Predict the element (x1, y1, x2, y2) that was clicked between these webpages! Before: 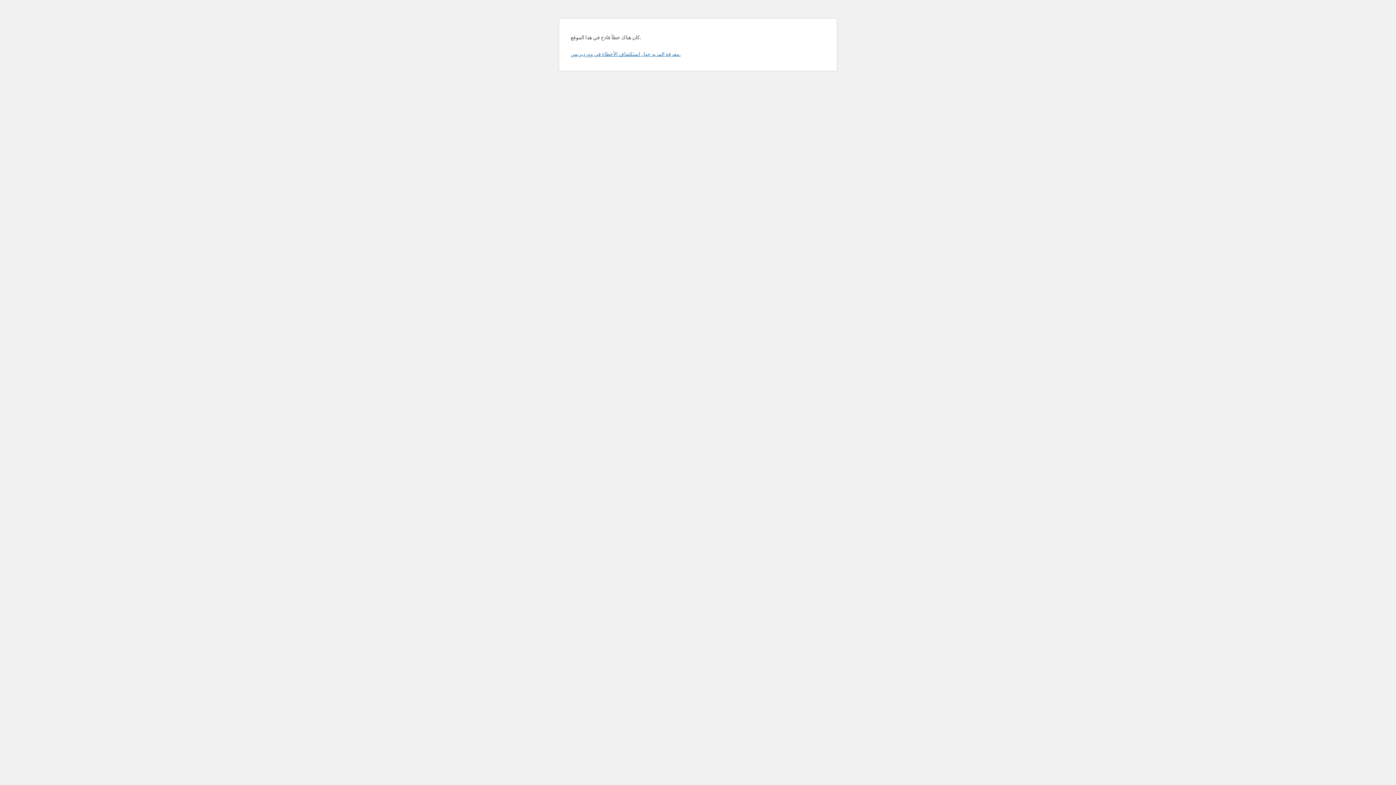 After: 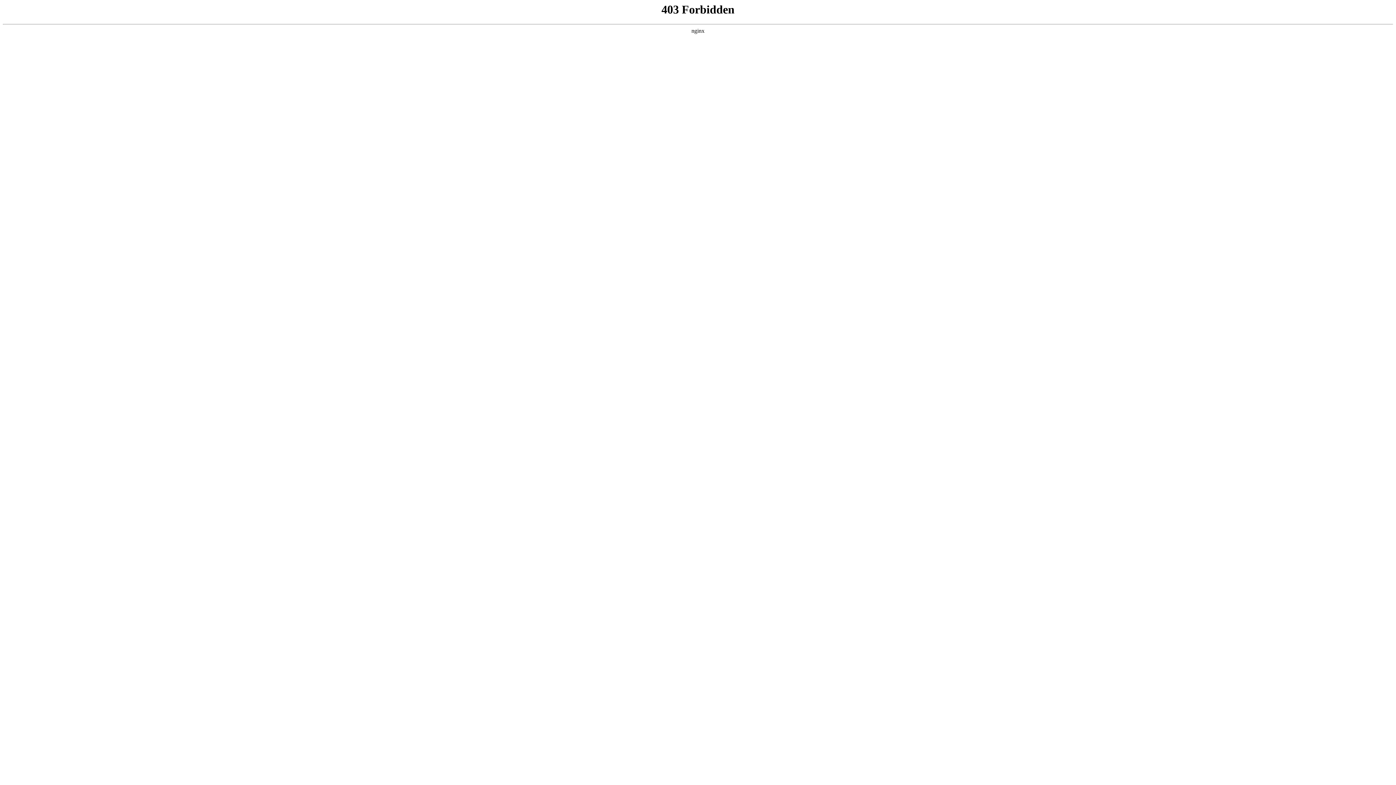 Action: bbox: (570, 50, 680, 57) label: معرفة المزيد حول استكشاف الأخطاء في ووردبريس.